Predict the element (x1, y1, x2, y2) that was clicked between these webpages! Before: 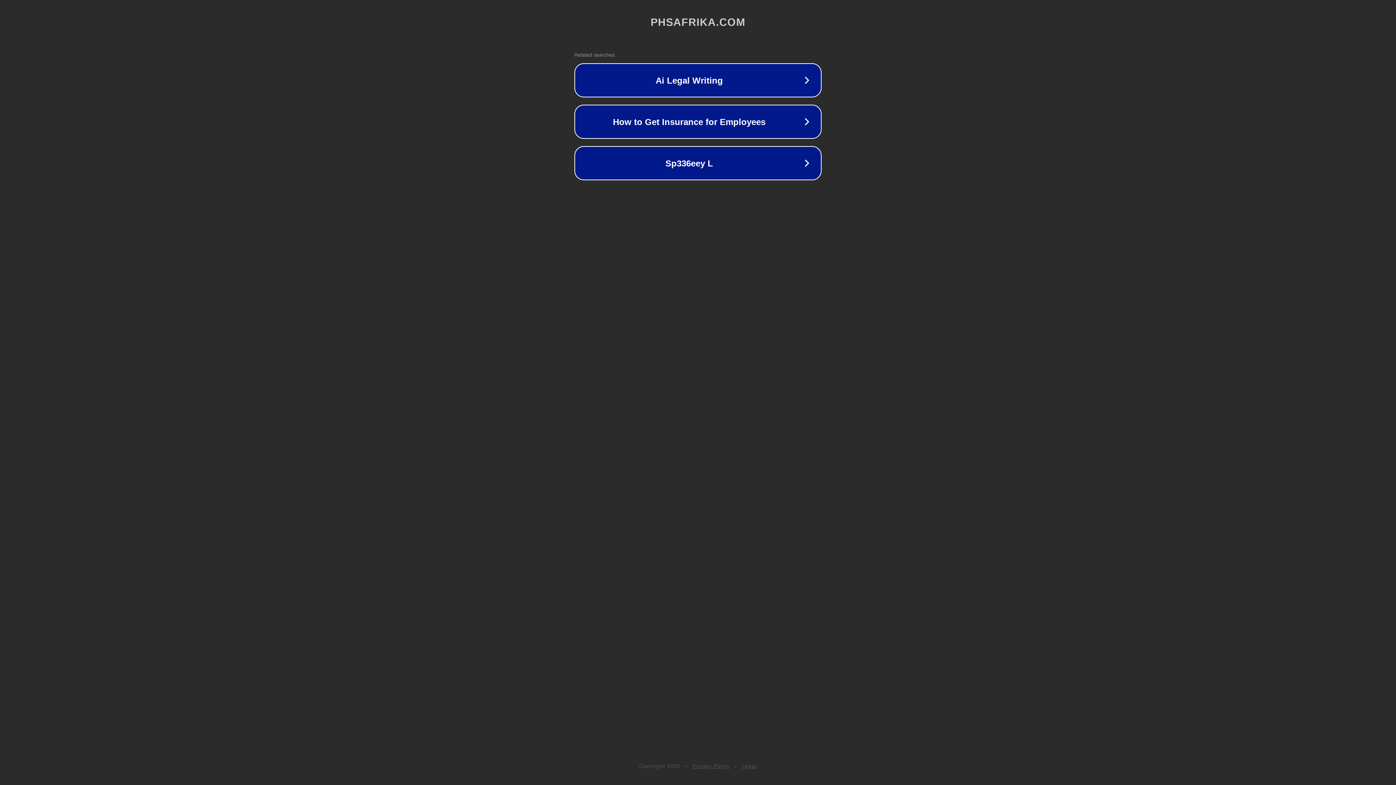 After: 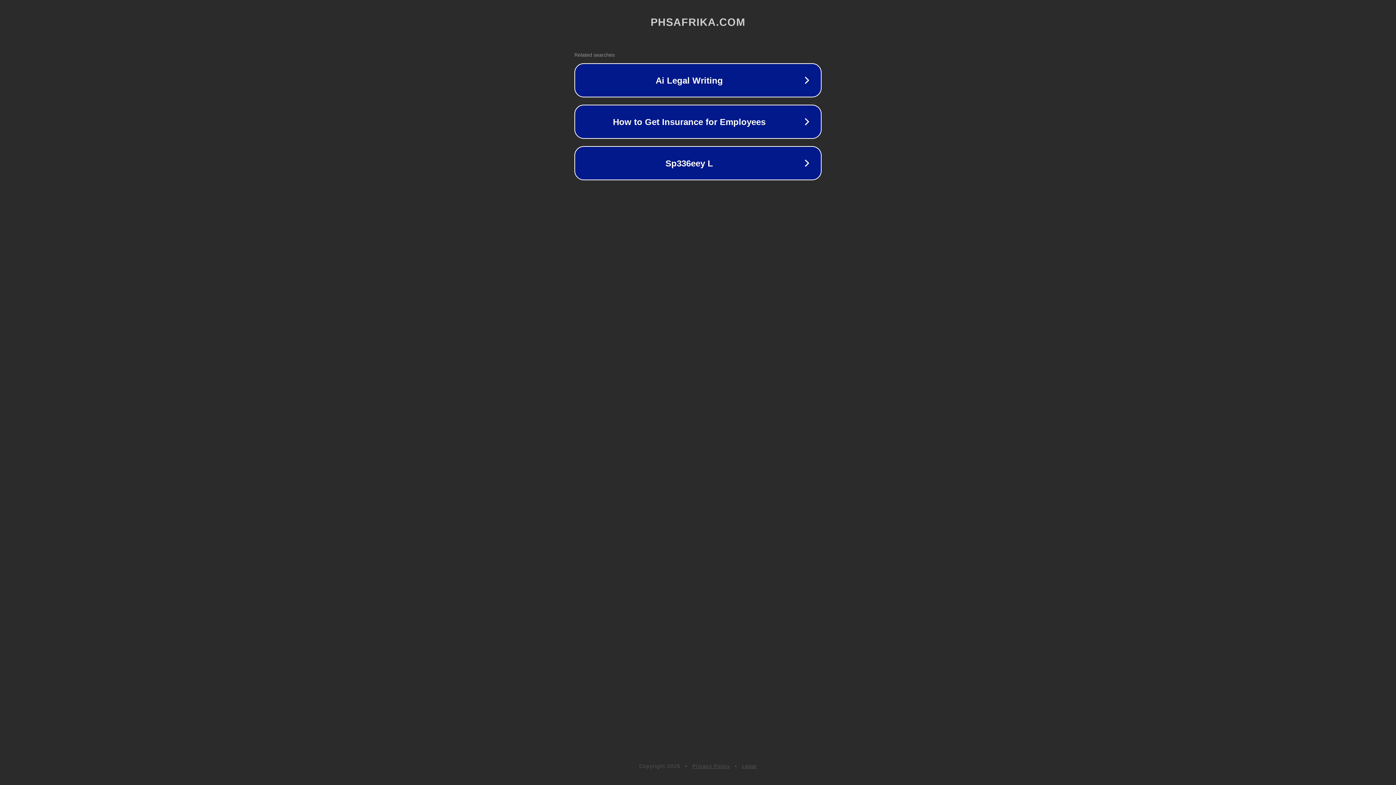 Action: bbox: (742, 763, 757, 769) label: Legal